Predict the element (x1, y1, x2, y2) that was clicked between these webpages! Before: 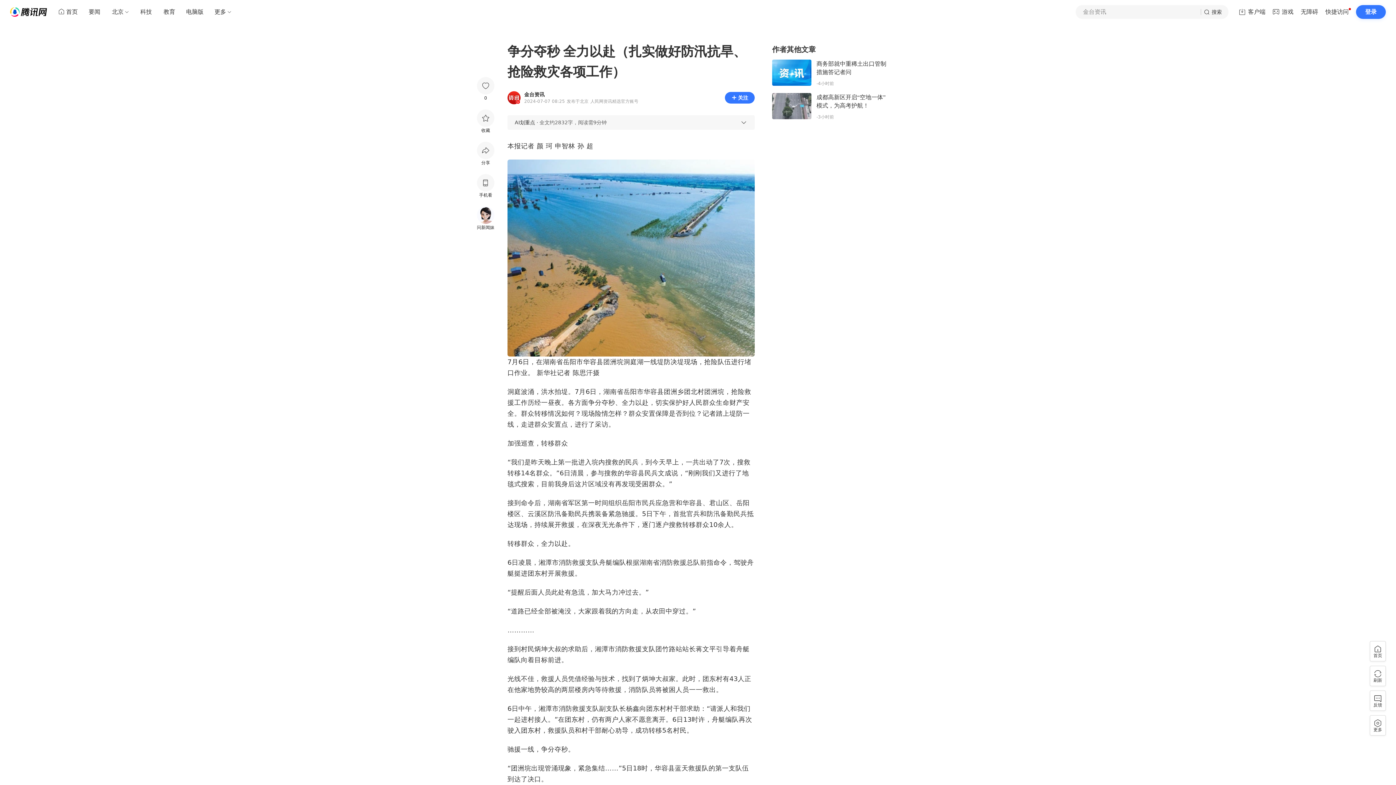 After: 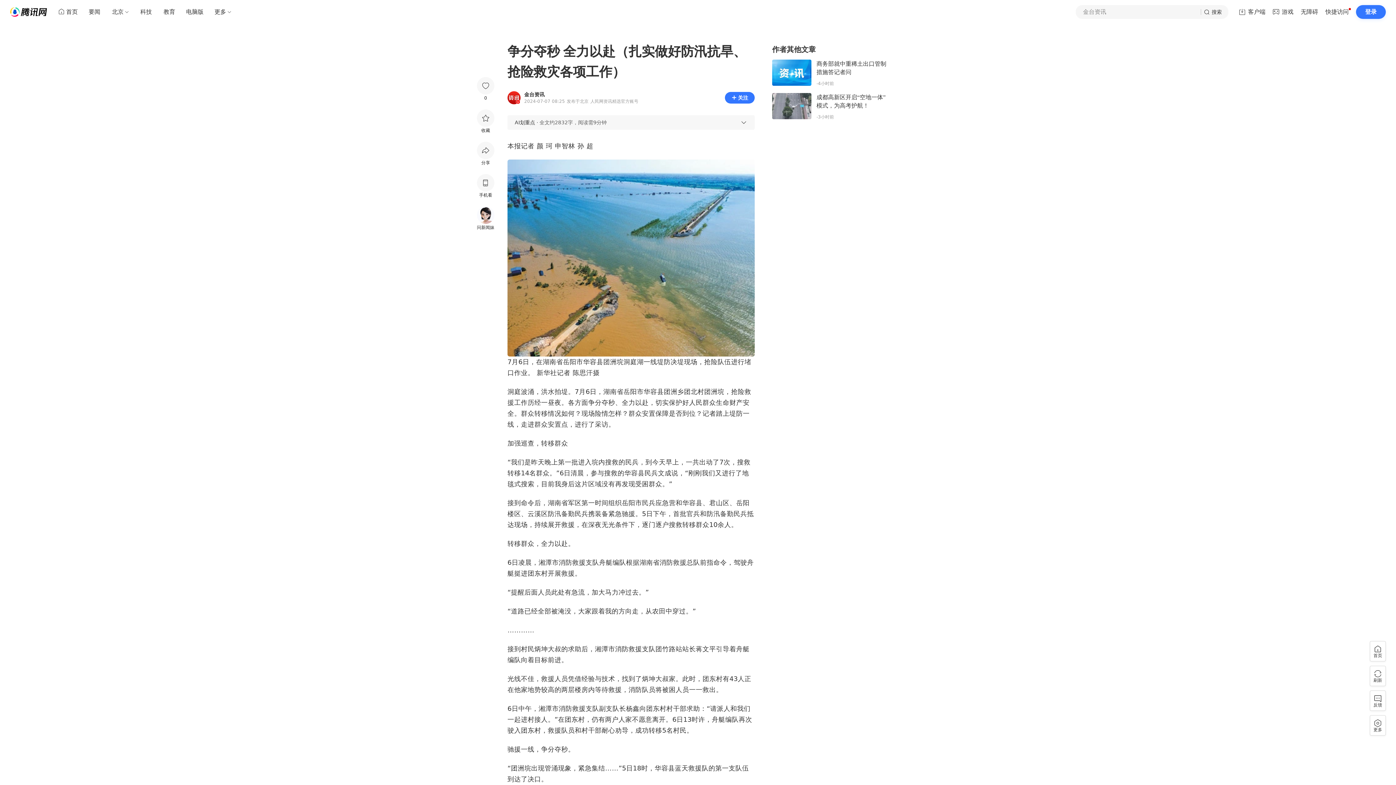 Action: bbox: (524, 92, 640, 97) label: 金台资讯